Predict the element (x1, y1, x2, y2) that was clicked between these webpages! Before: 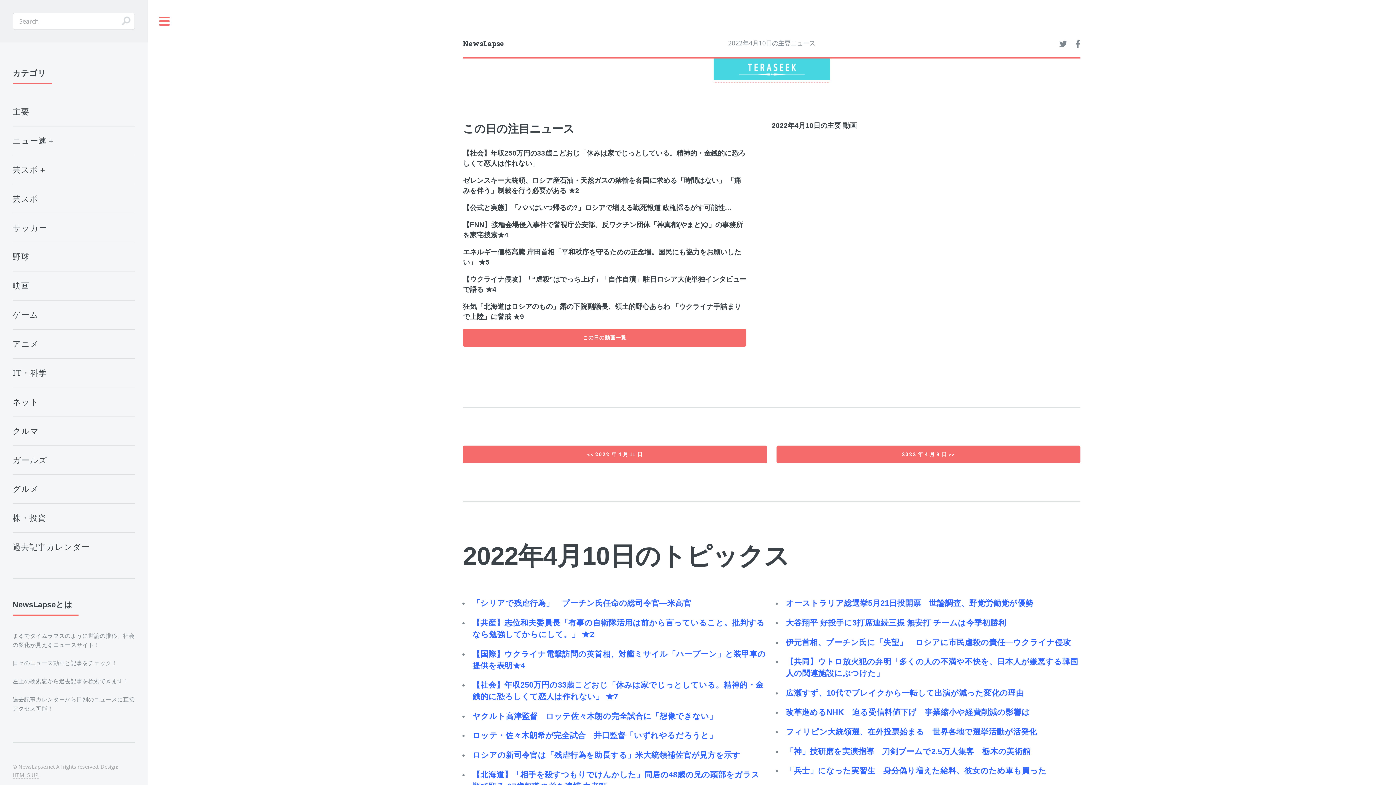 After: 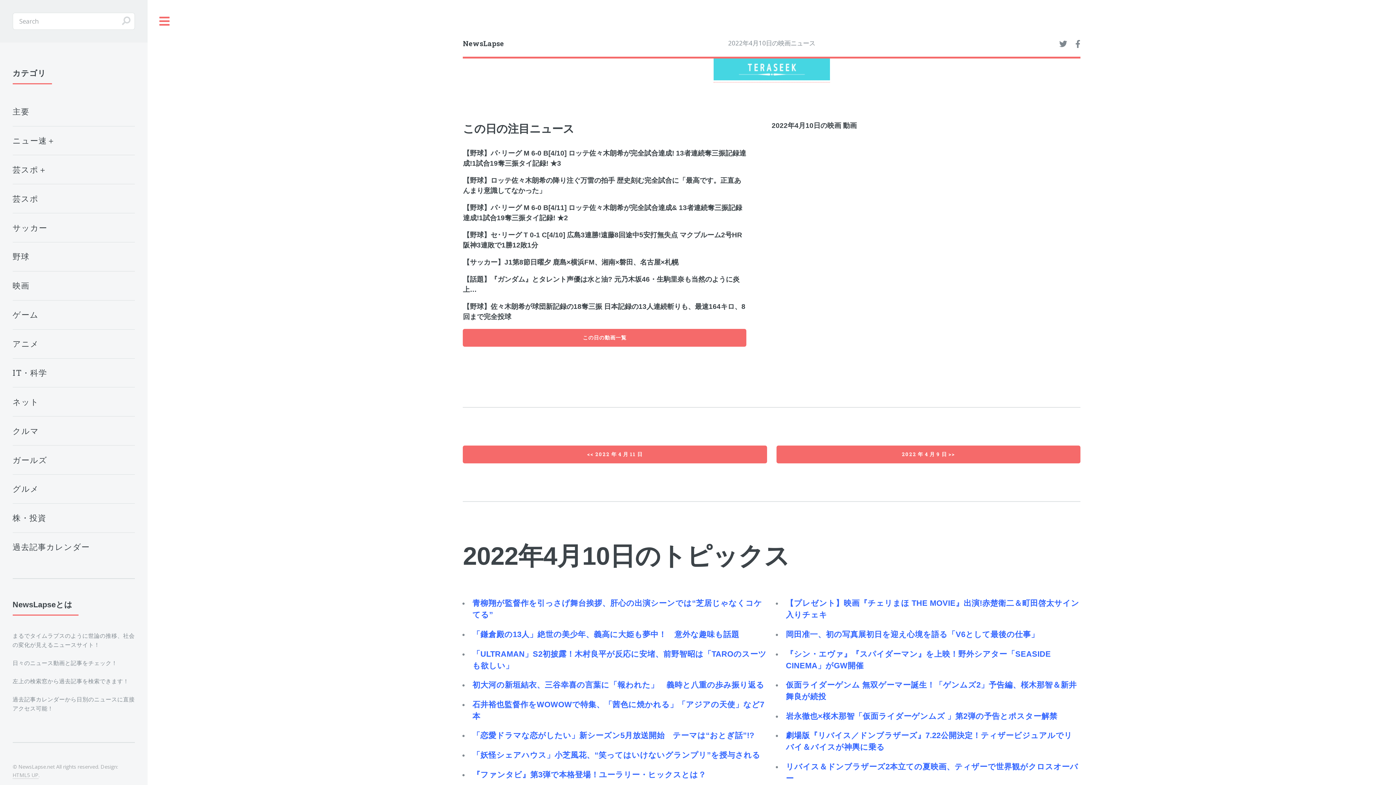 Action: bbox: (12, 274, 134, 297) label: 映画